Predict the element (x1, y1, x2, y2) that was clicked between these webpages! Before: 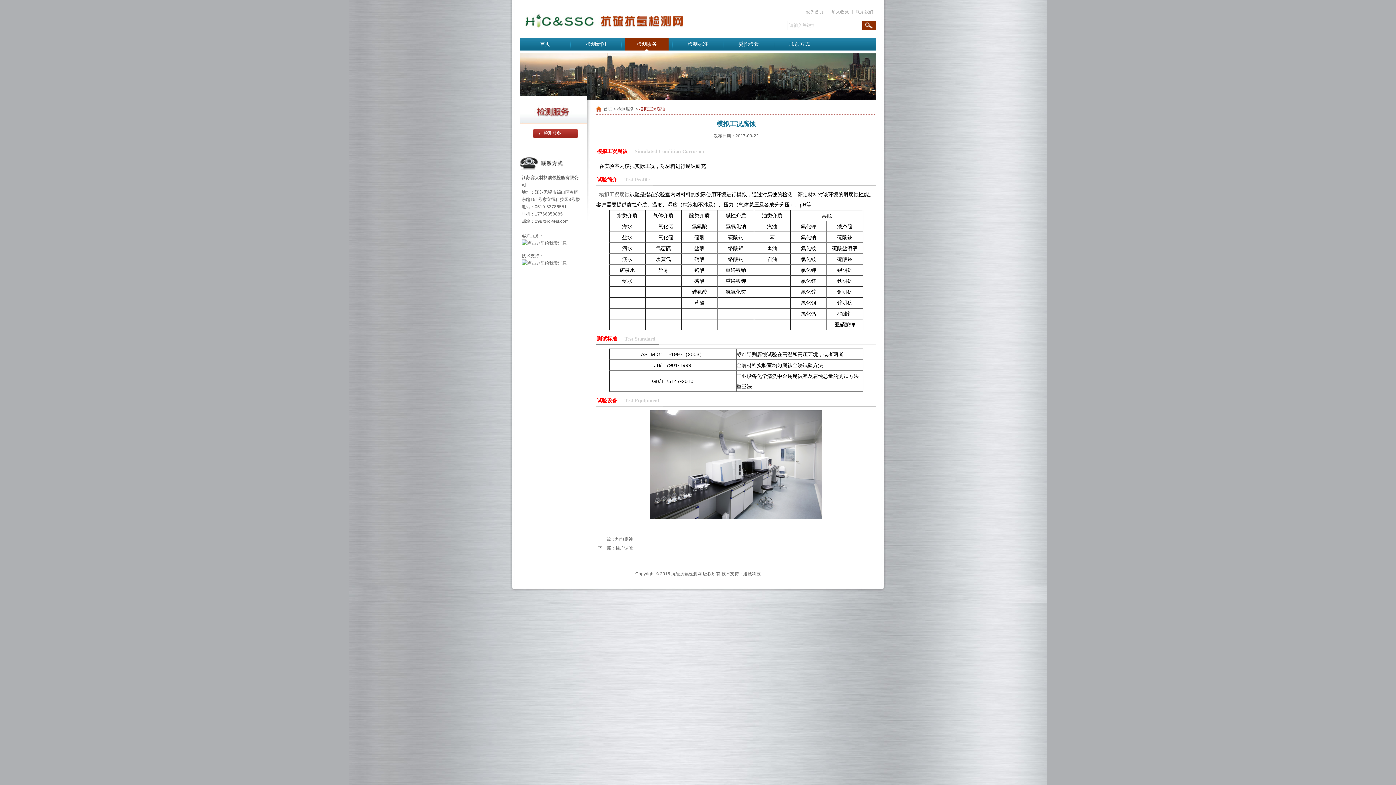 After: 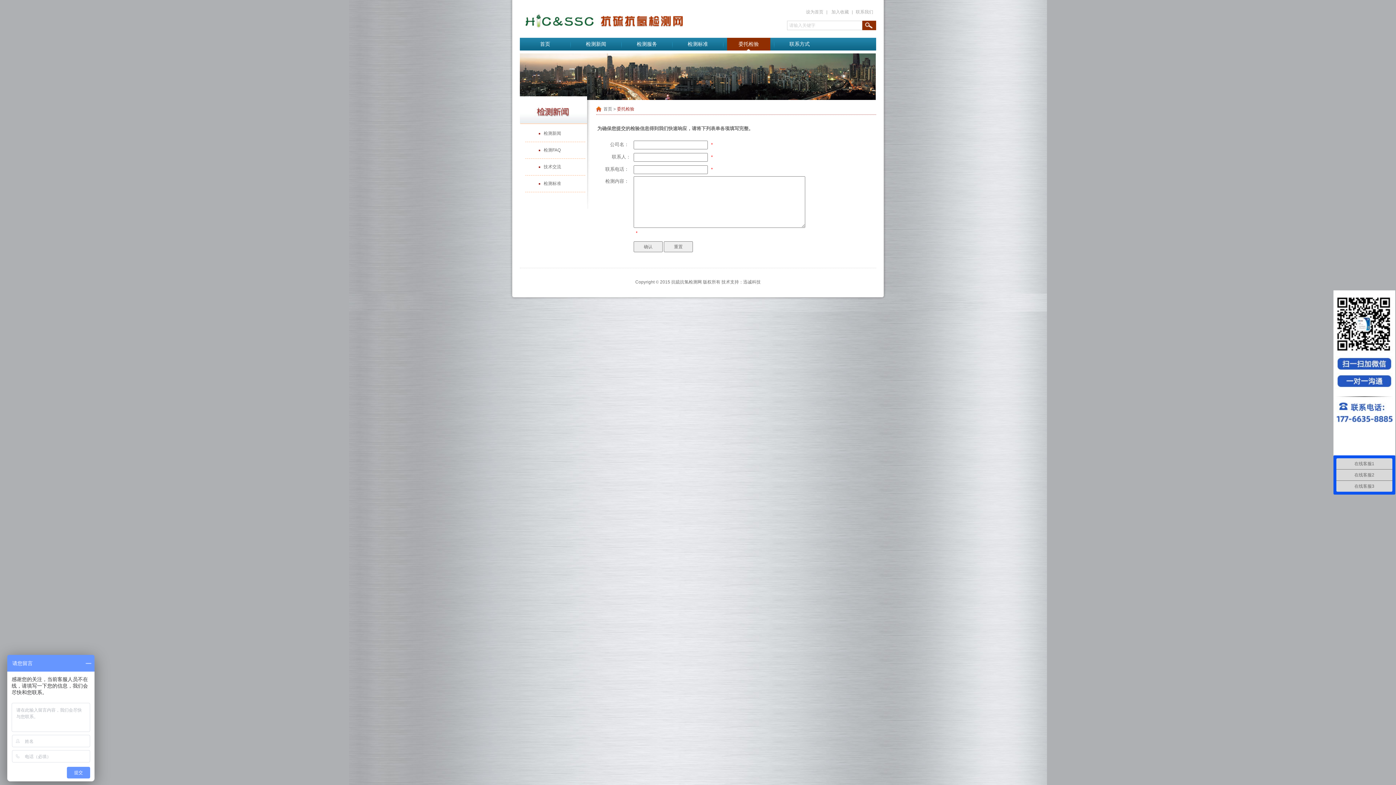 Action: label: 委托检验 bbox: (727, 37, 770, 50)